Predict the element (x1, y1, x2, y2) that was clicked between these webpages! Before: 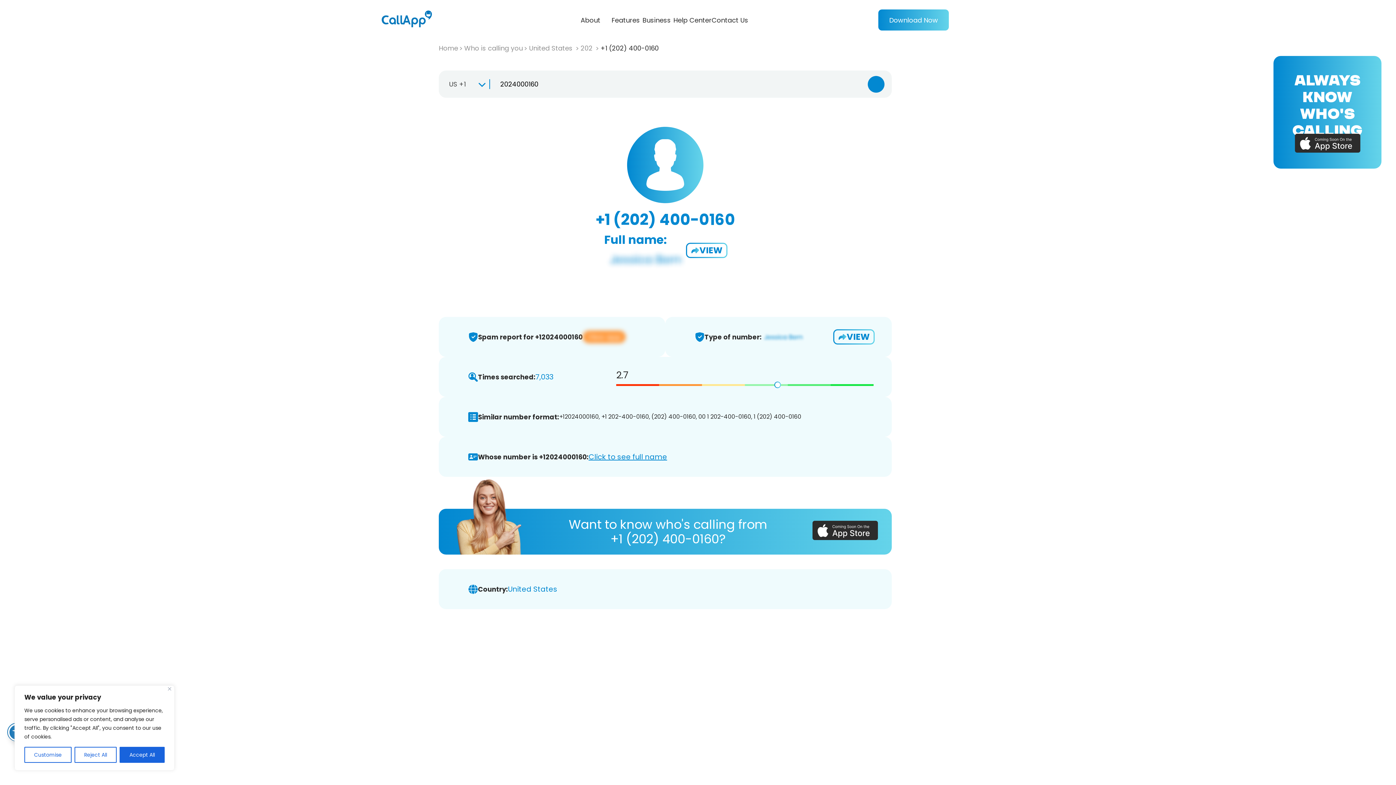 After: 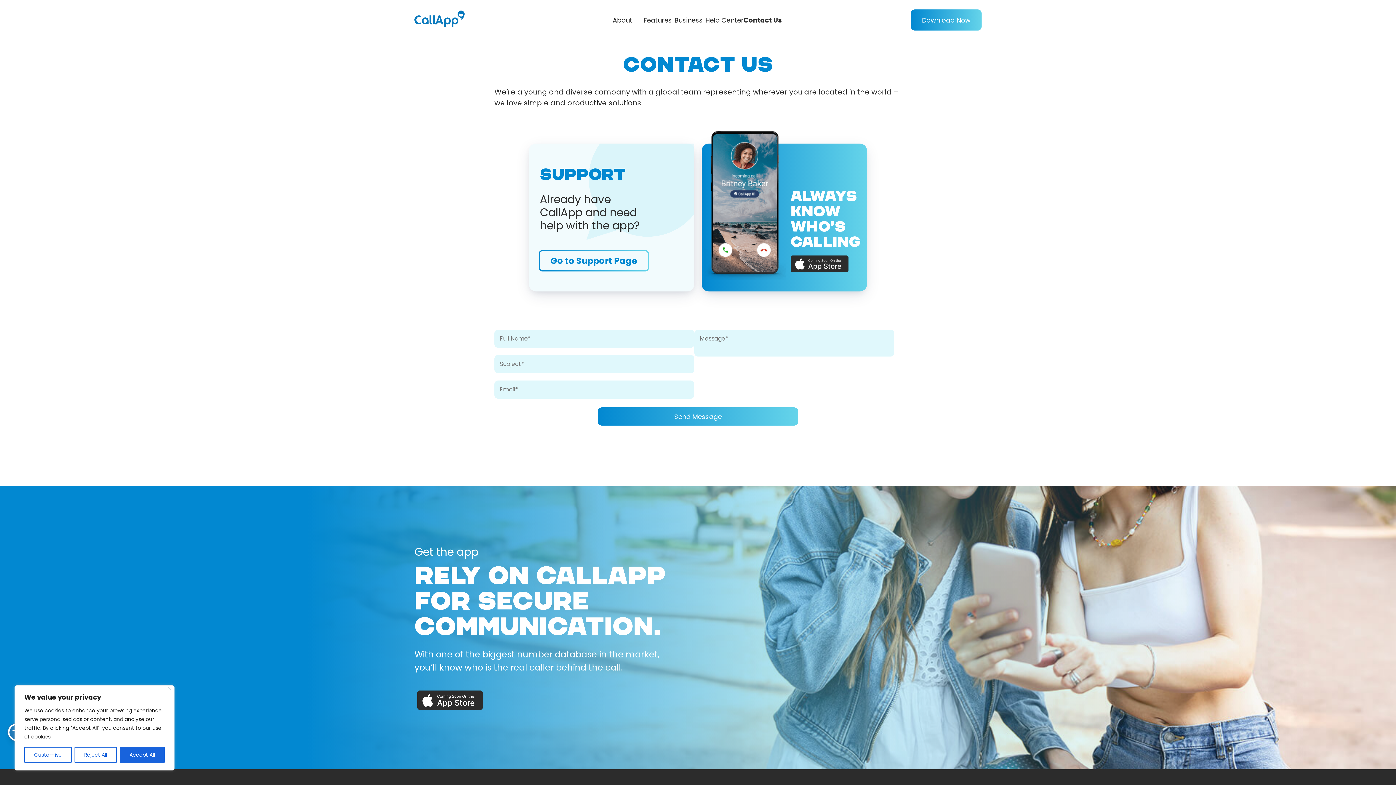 Action: label: Contact Us bbox: (711, 15, 748, 24)